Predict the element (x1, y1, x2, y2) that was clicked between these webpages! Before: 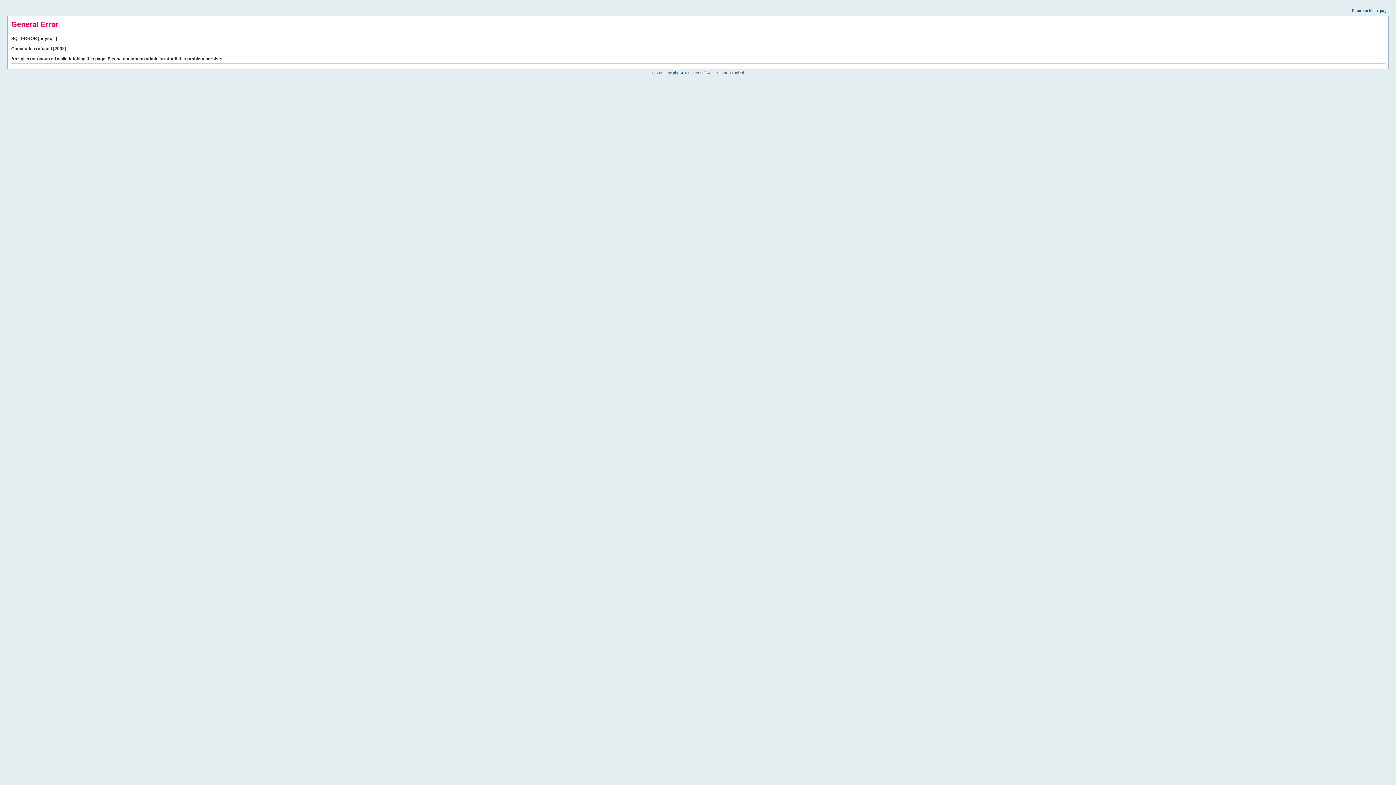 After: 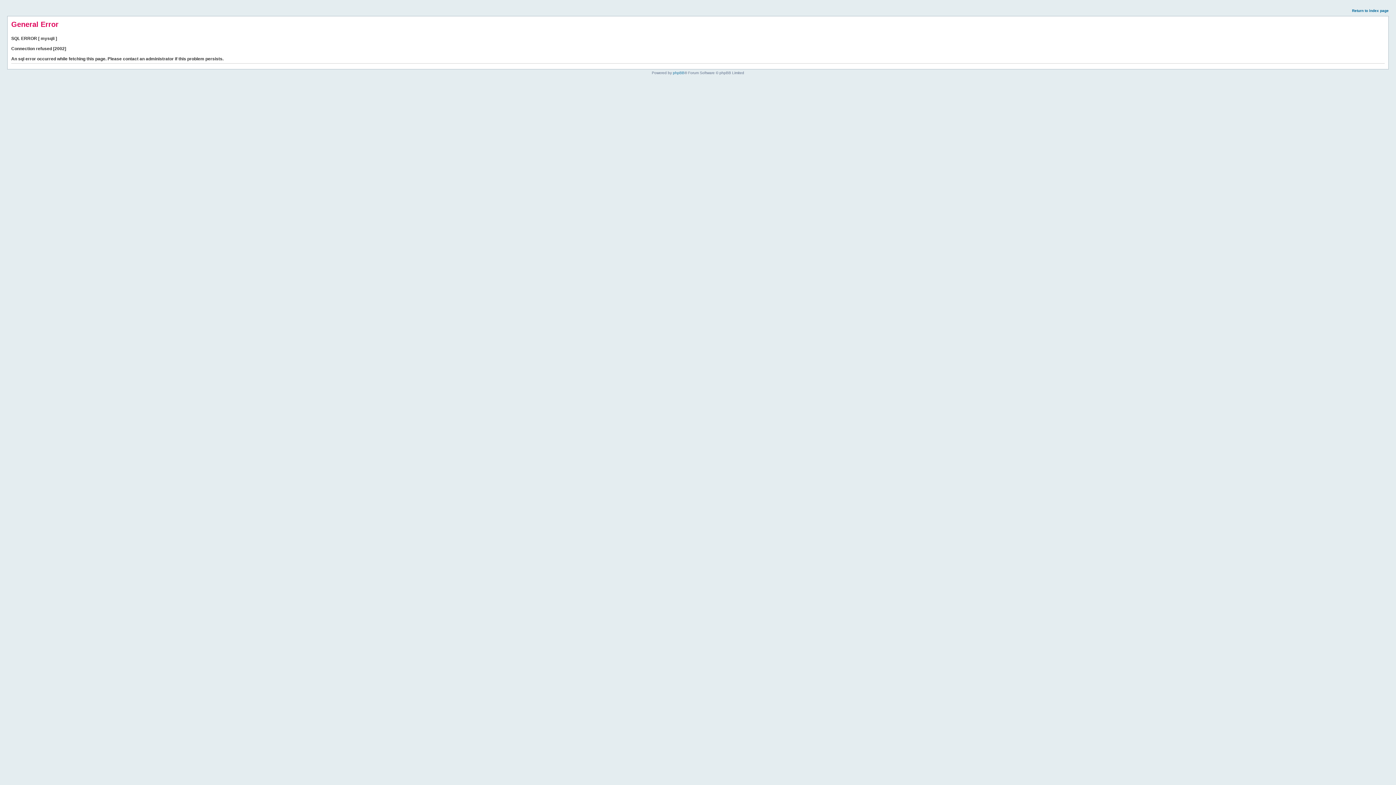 Action: bbox: (1352, 8, 1389, 12) label: Return to index page